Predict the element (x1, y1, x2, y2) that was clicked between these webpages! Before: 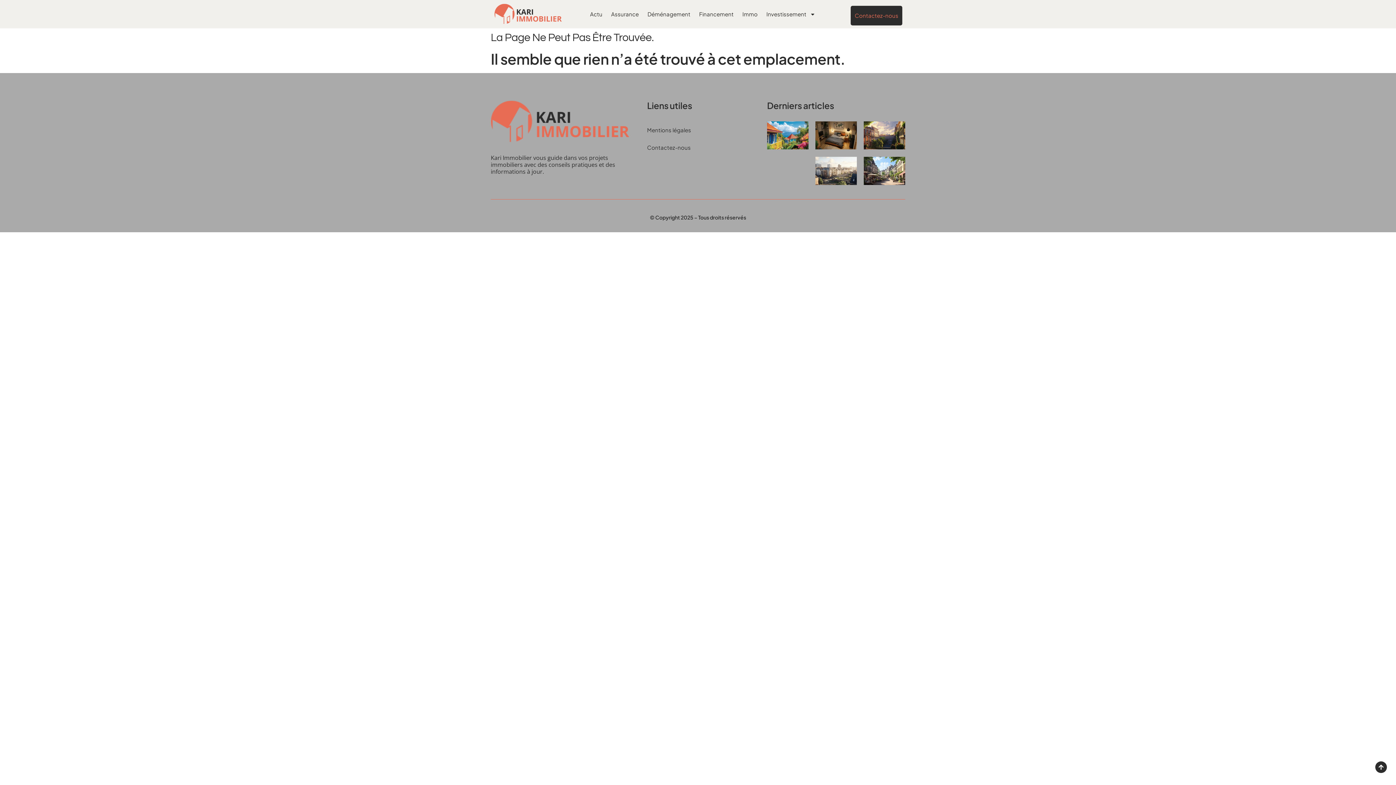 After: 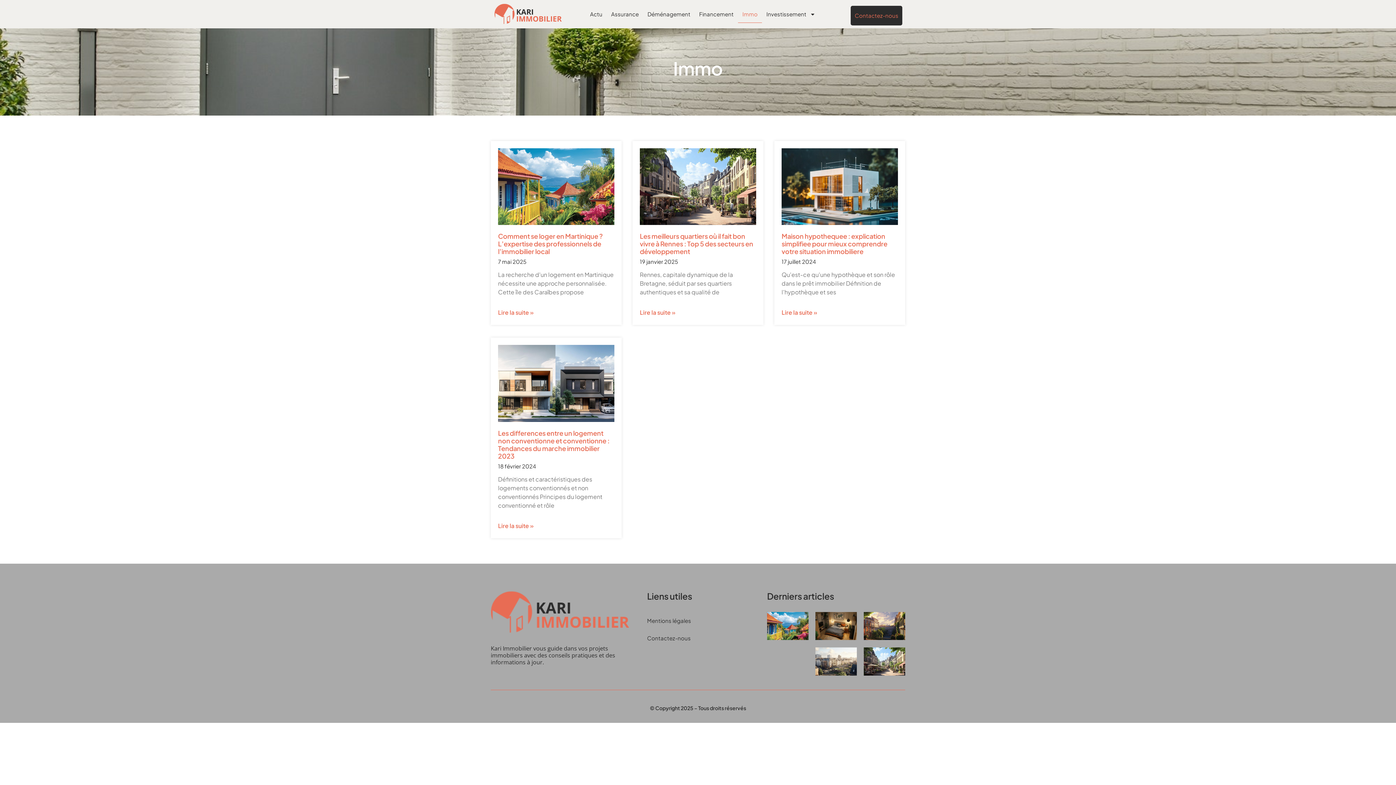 Action: label: Immo bbox: (738, 5, 762, 22)